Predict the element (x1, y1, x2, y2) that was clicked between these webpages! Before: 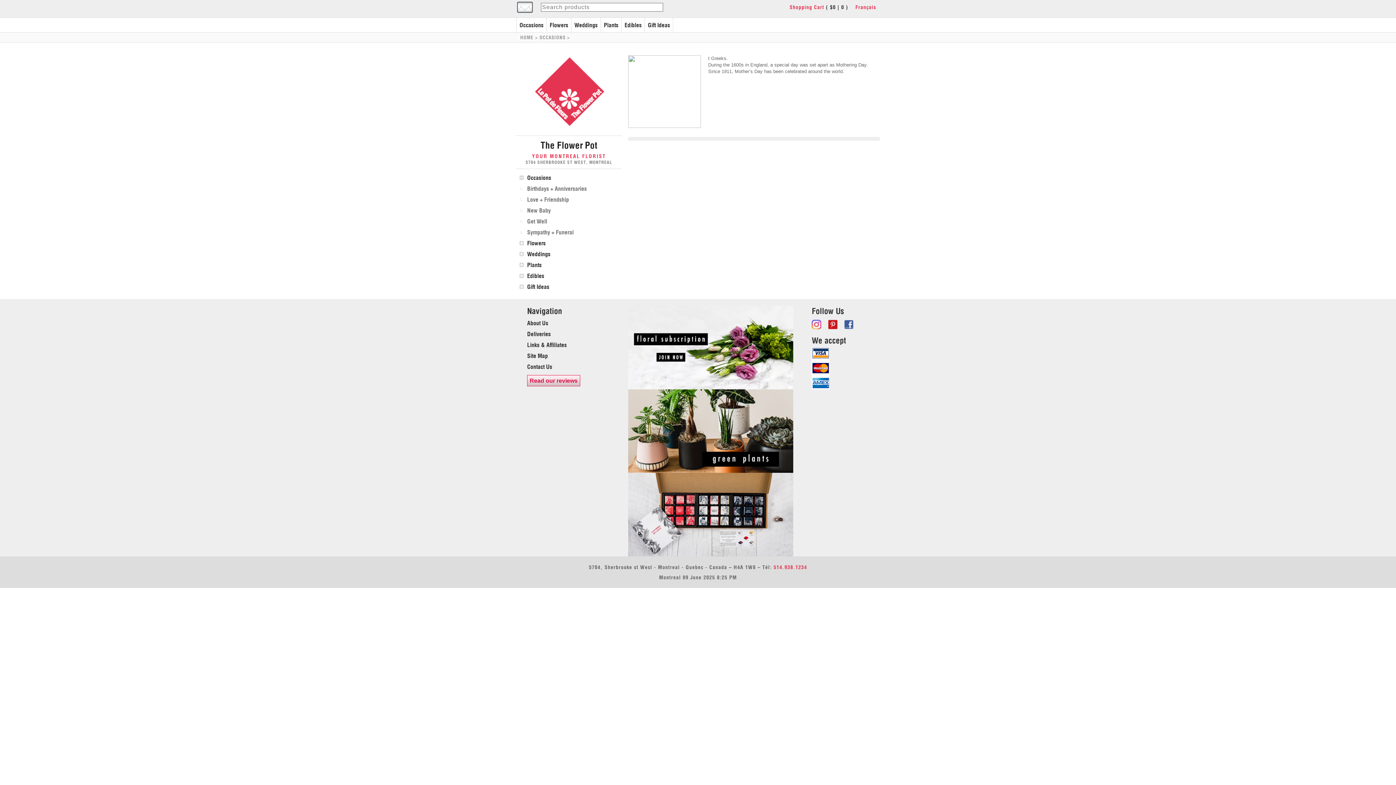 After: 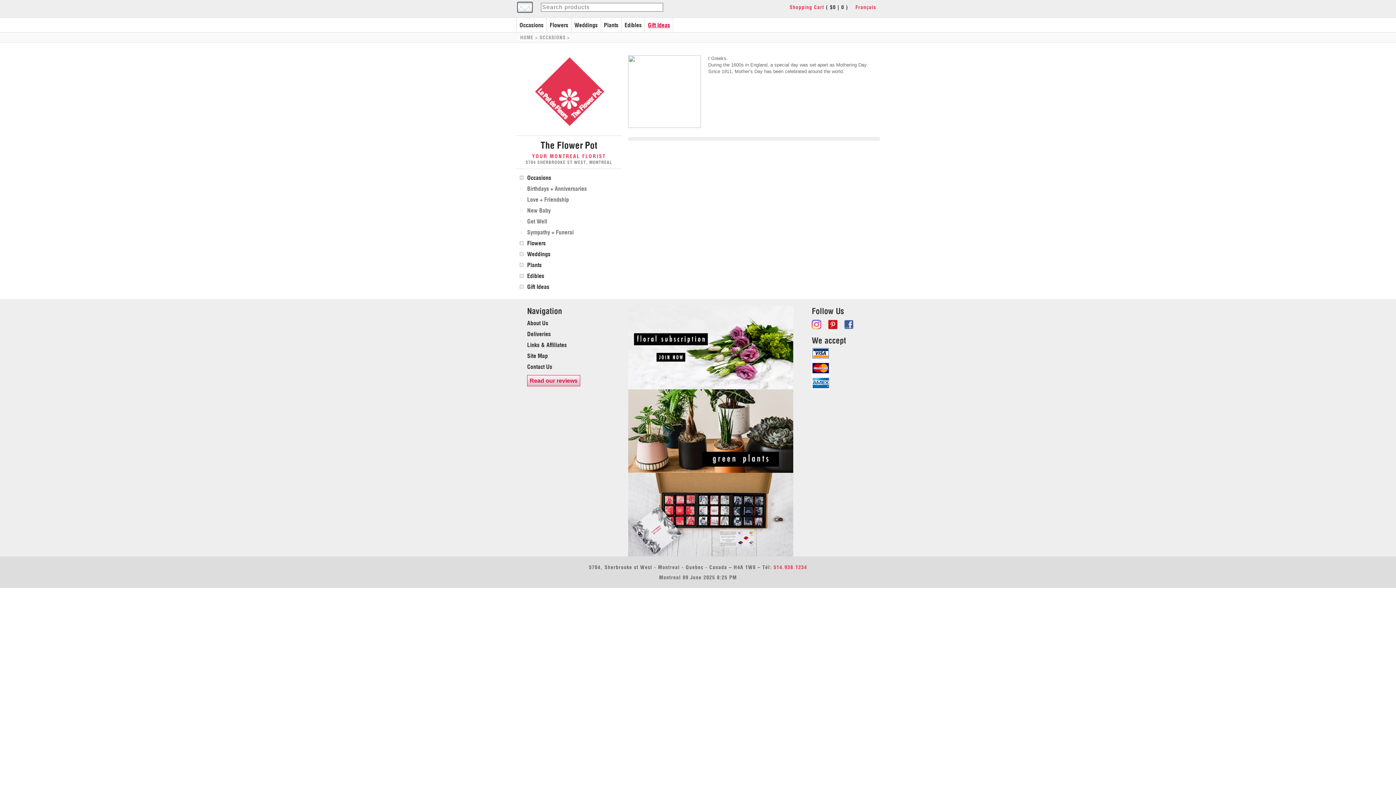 Action: label: Gift Ideas bbox: (648, 21, 670, 28)